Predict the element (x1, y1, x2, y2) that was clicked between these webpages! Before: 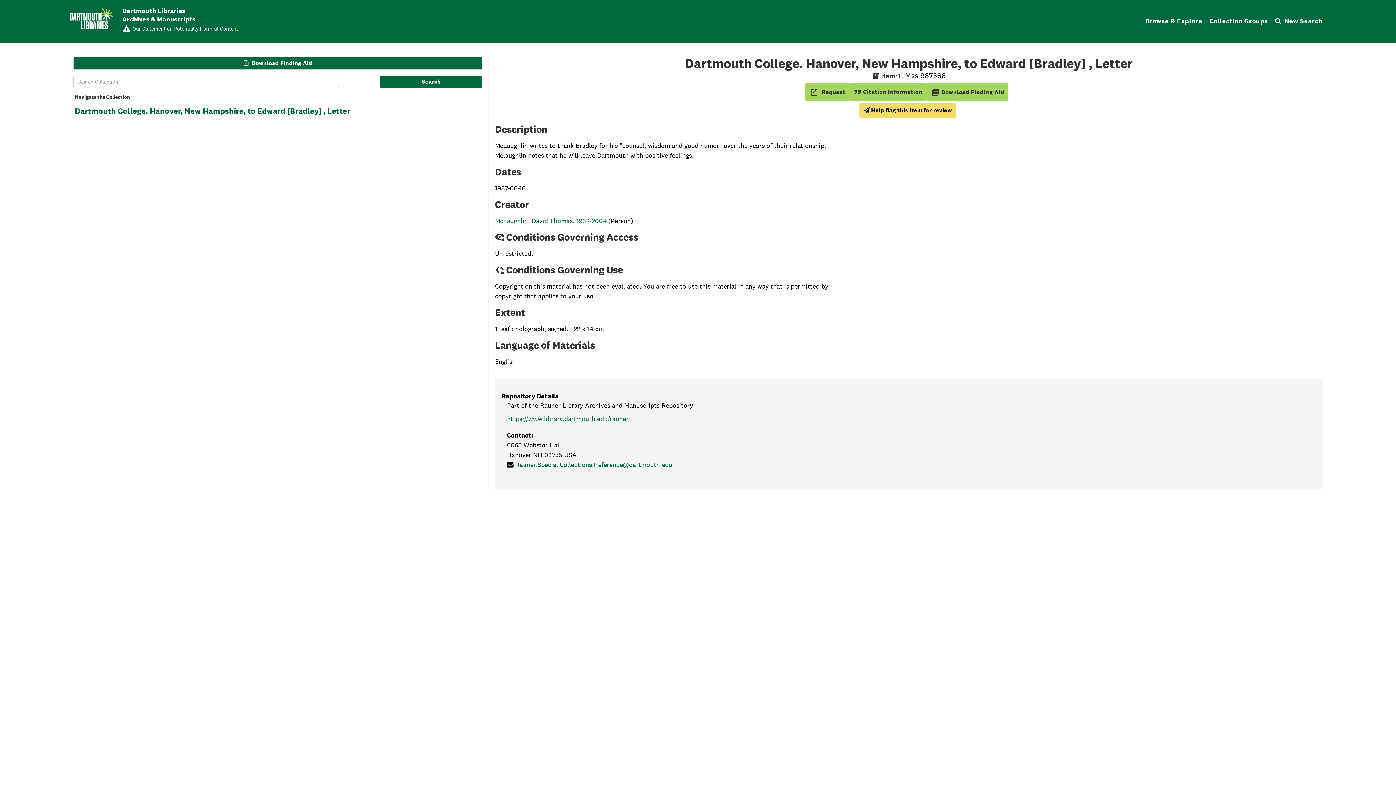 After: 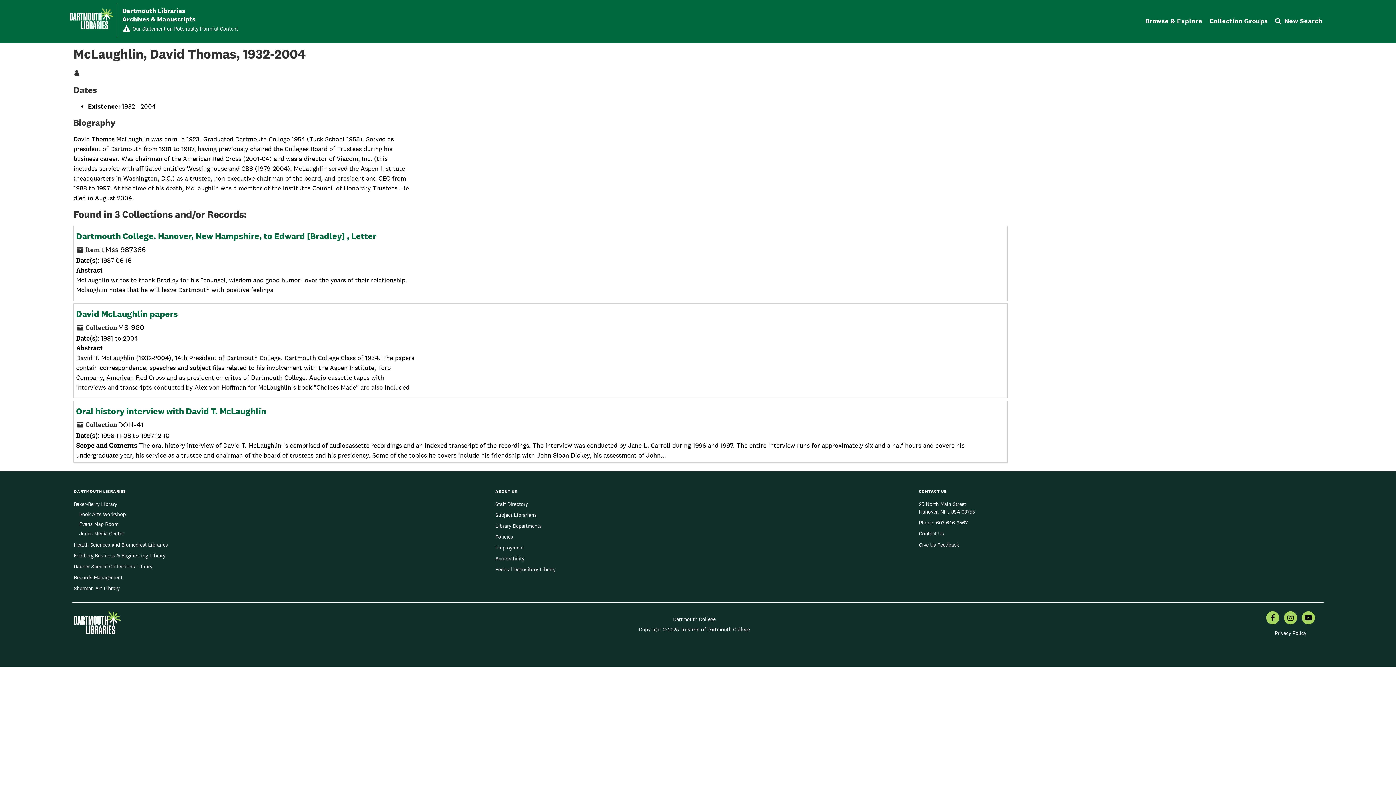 Action: label: McLaughlin, David Thomas, 1932-2004 bbox: (495, 216, 606, 225)